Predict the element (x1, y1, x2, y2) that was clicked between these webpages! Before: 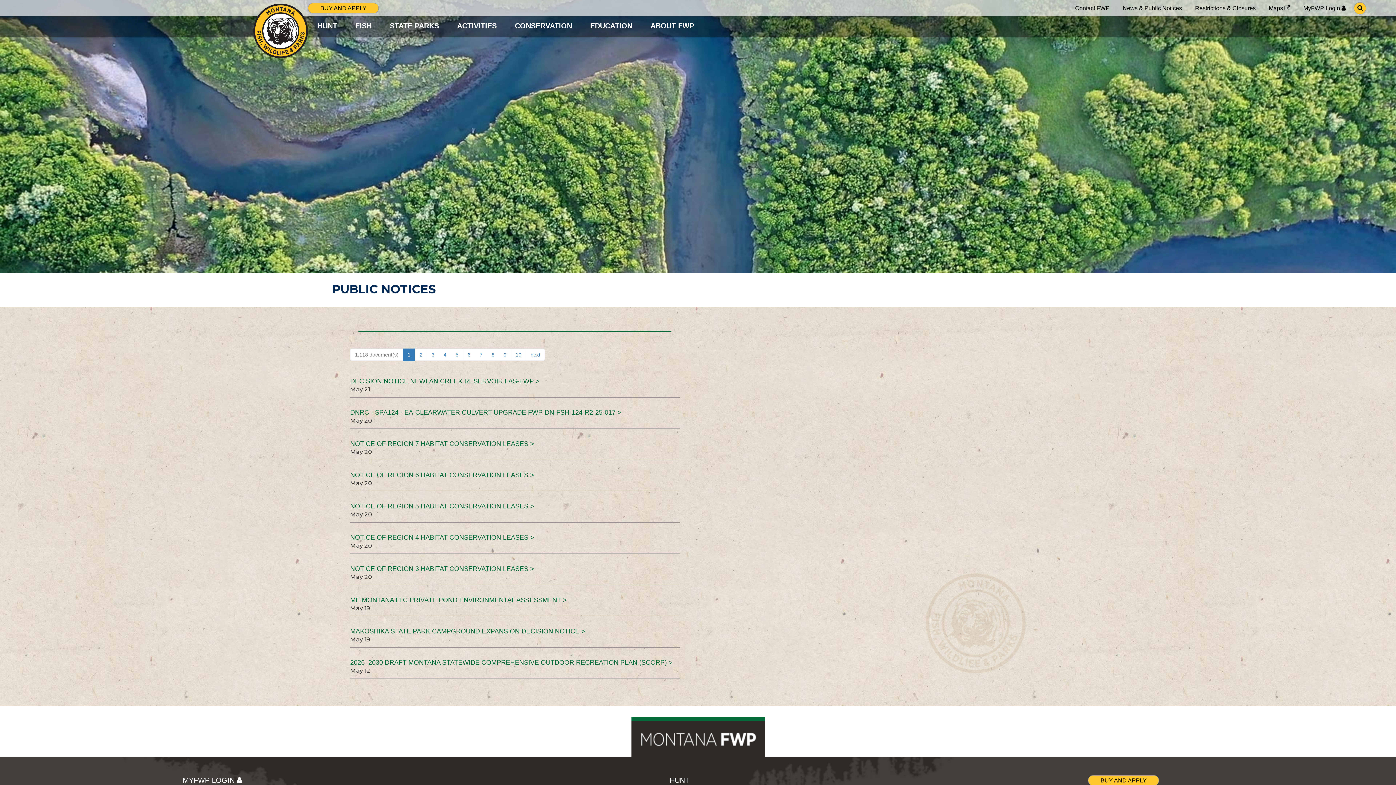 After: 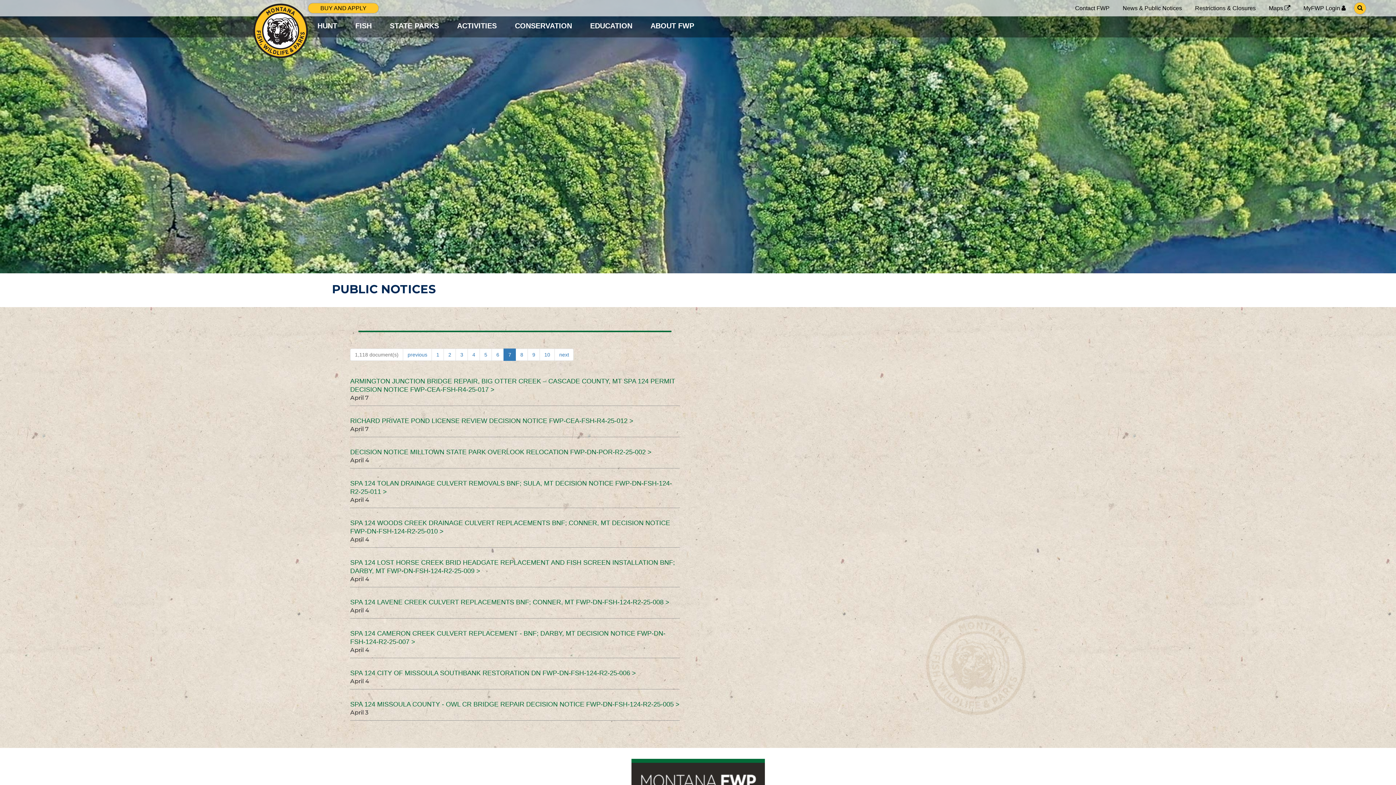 Action: bbox: (475, 348, 487, 361) label: 7